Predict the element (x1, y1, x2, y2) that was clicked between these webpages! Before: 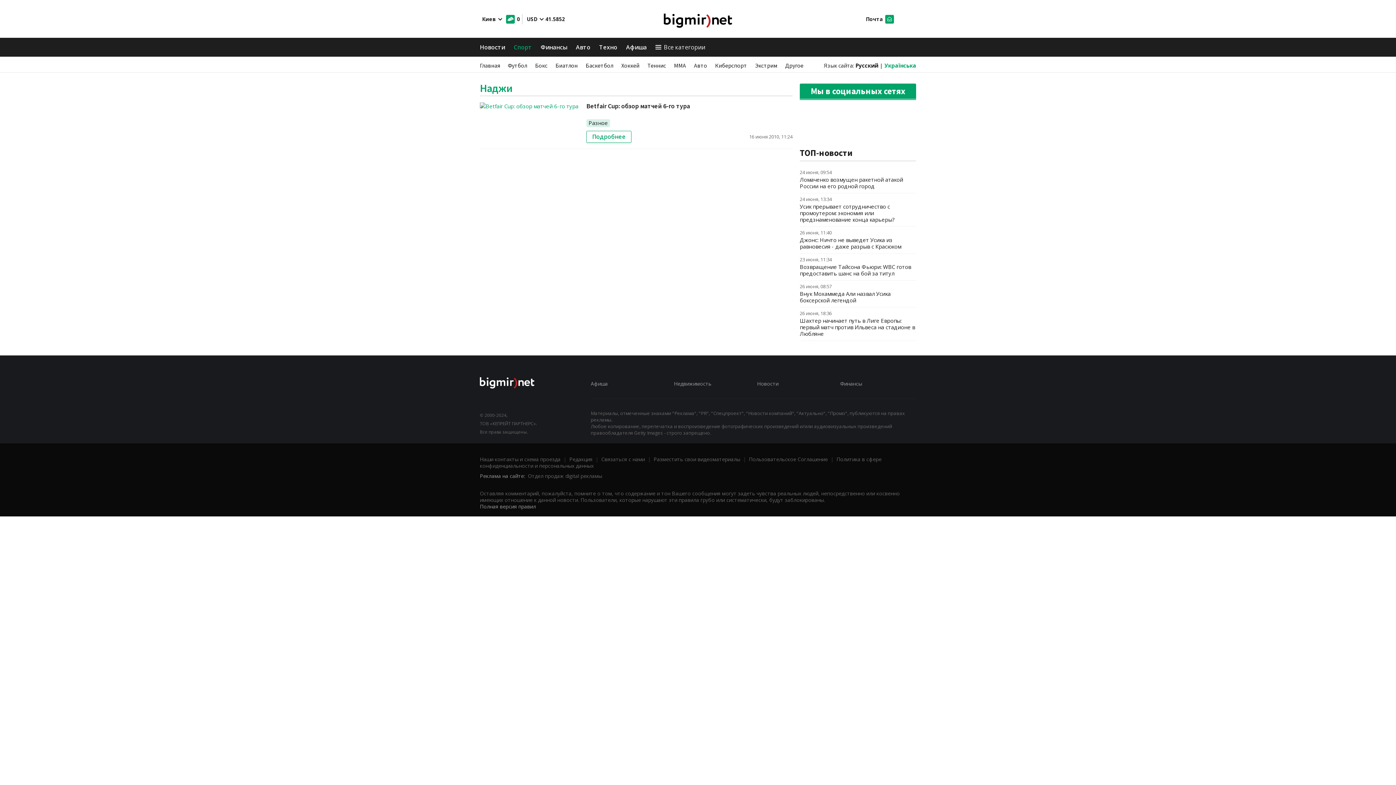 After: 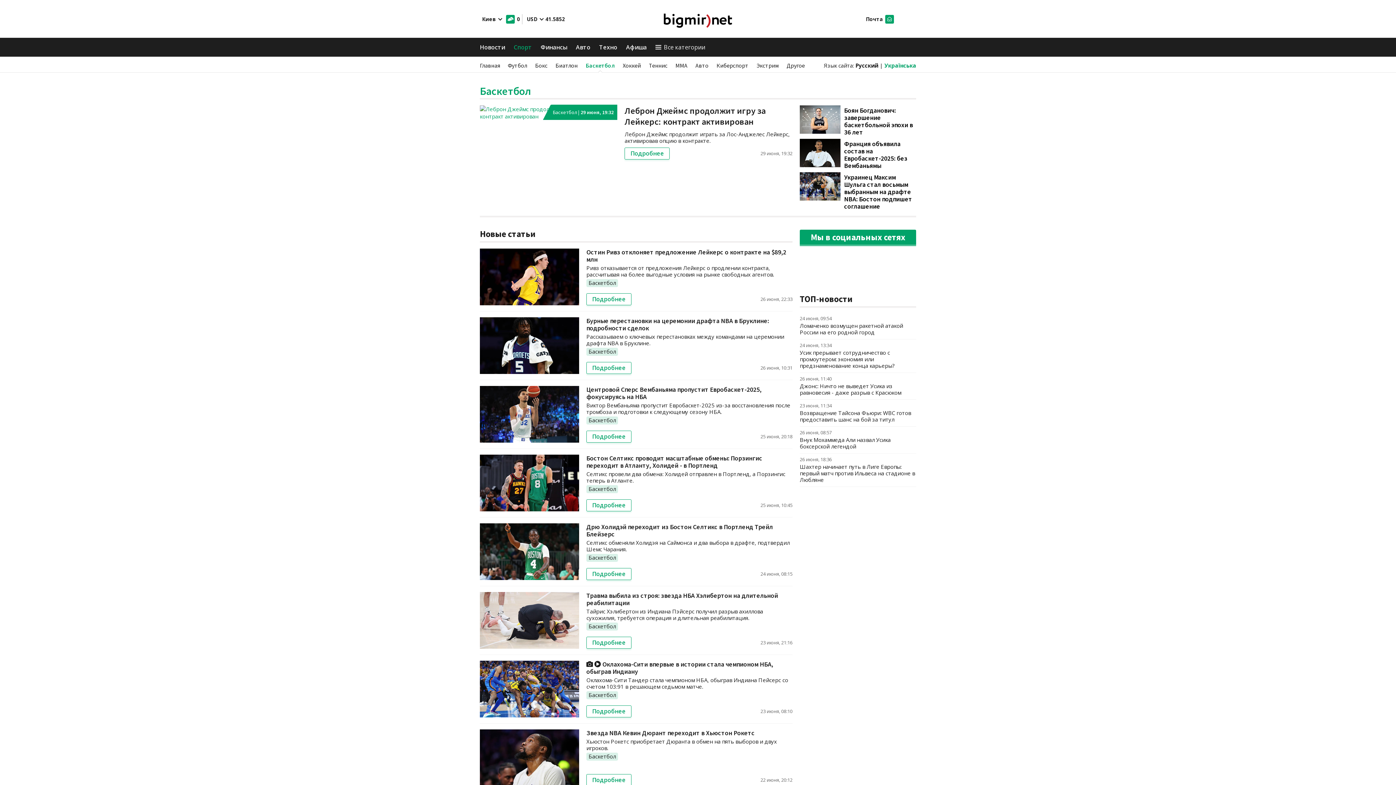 Action: bbox: (585, 61, 613, 69) label: Баскетбол